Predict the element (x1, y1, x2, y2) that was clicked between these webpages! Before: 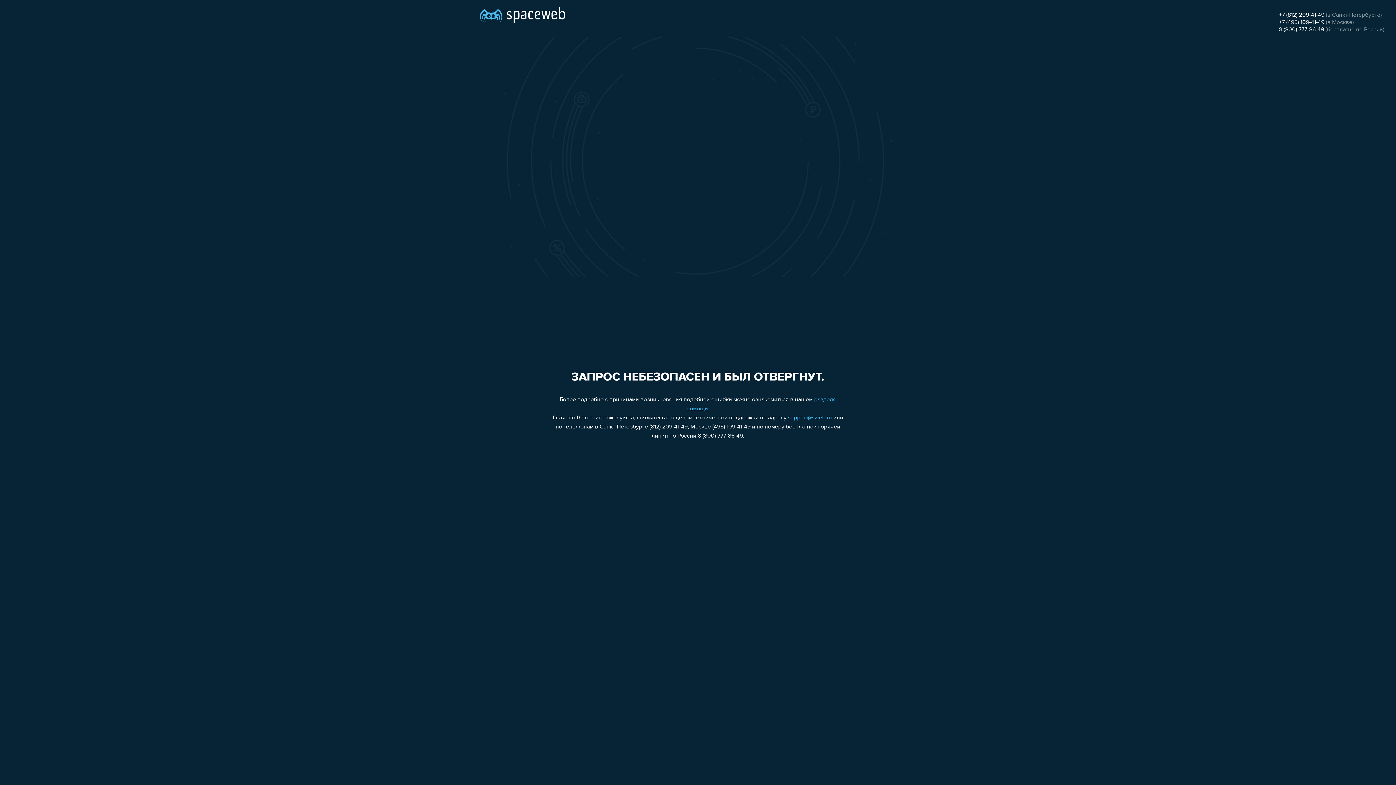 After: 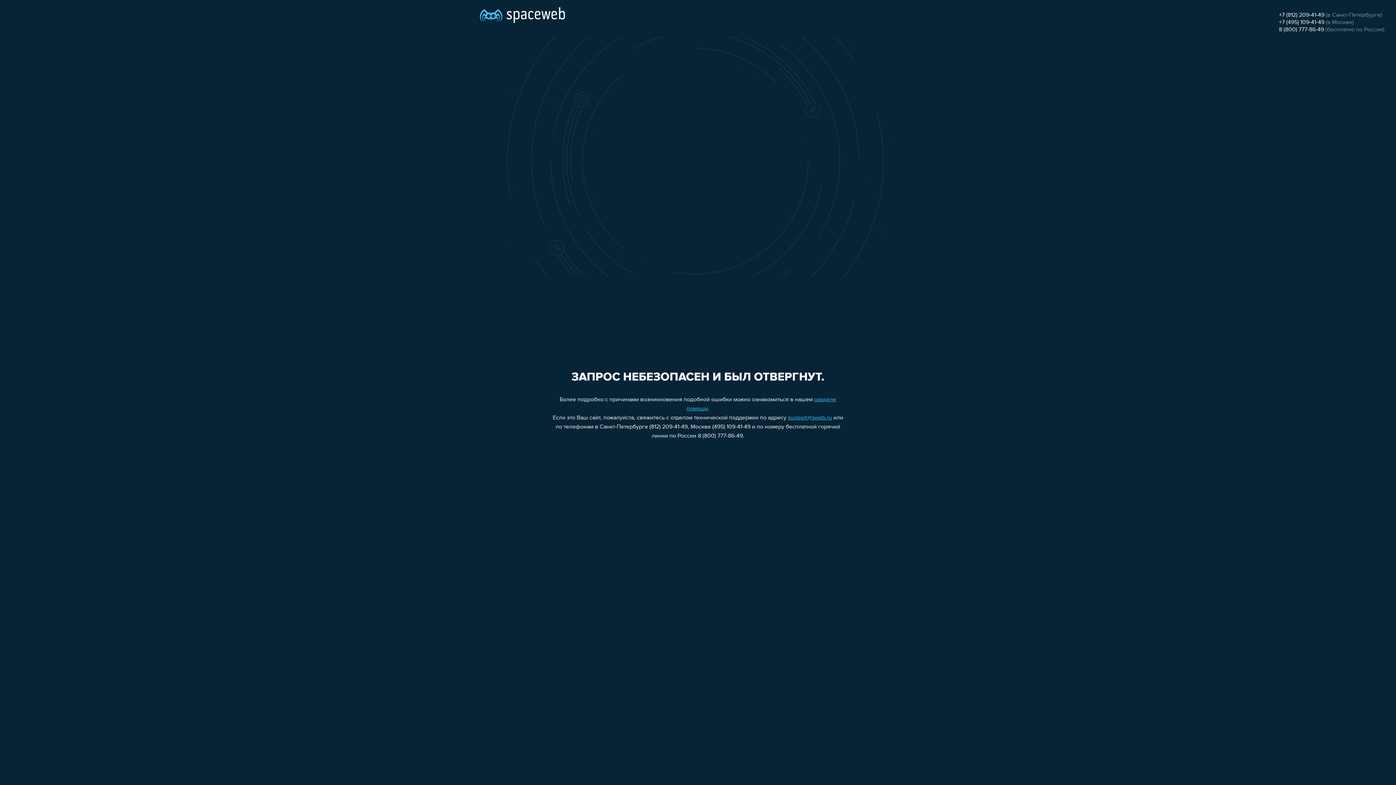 Action: bbox: (788, 415, 832, 421) label: support@sweb.ru